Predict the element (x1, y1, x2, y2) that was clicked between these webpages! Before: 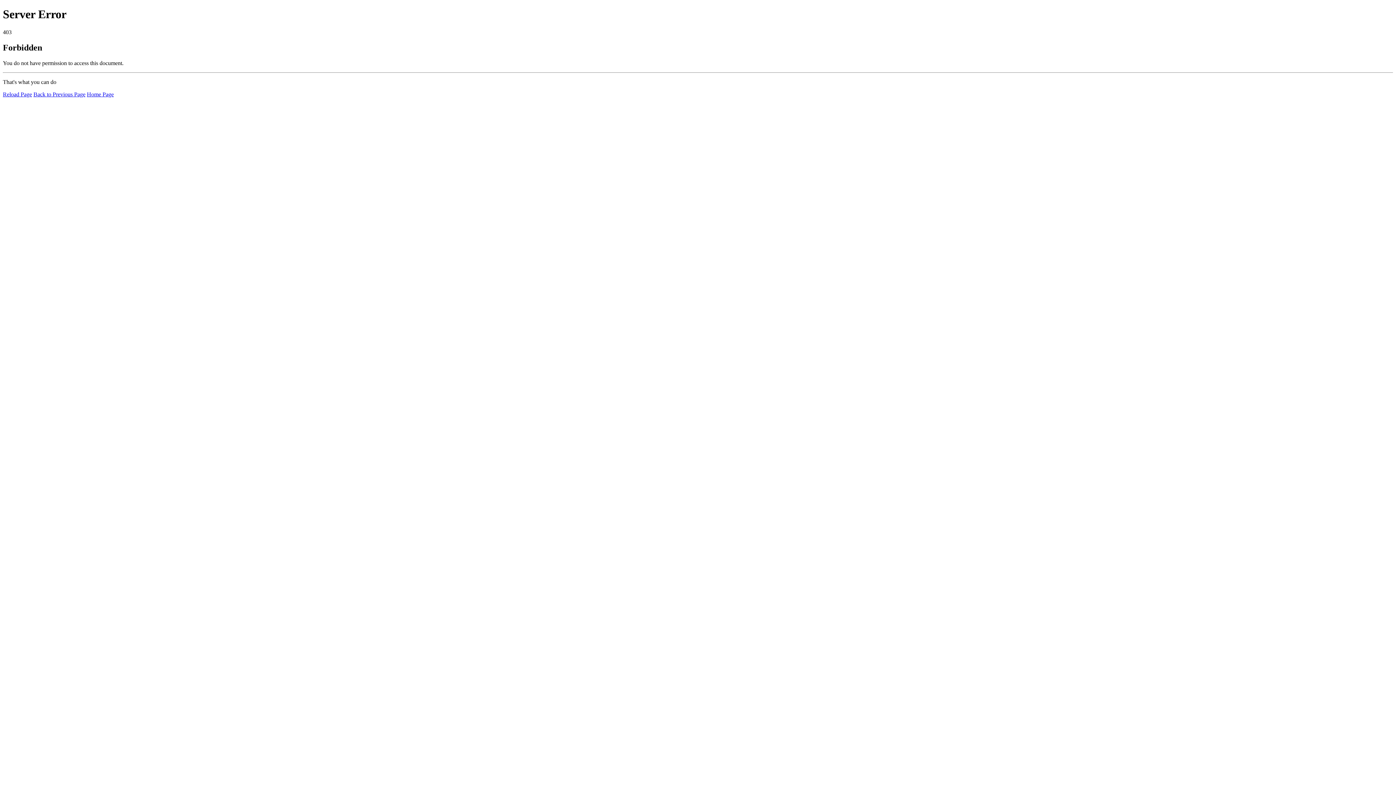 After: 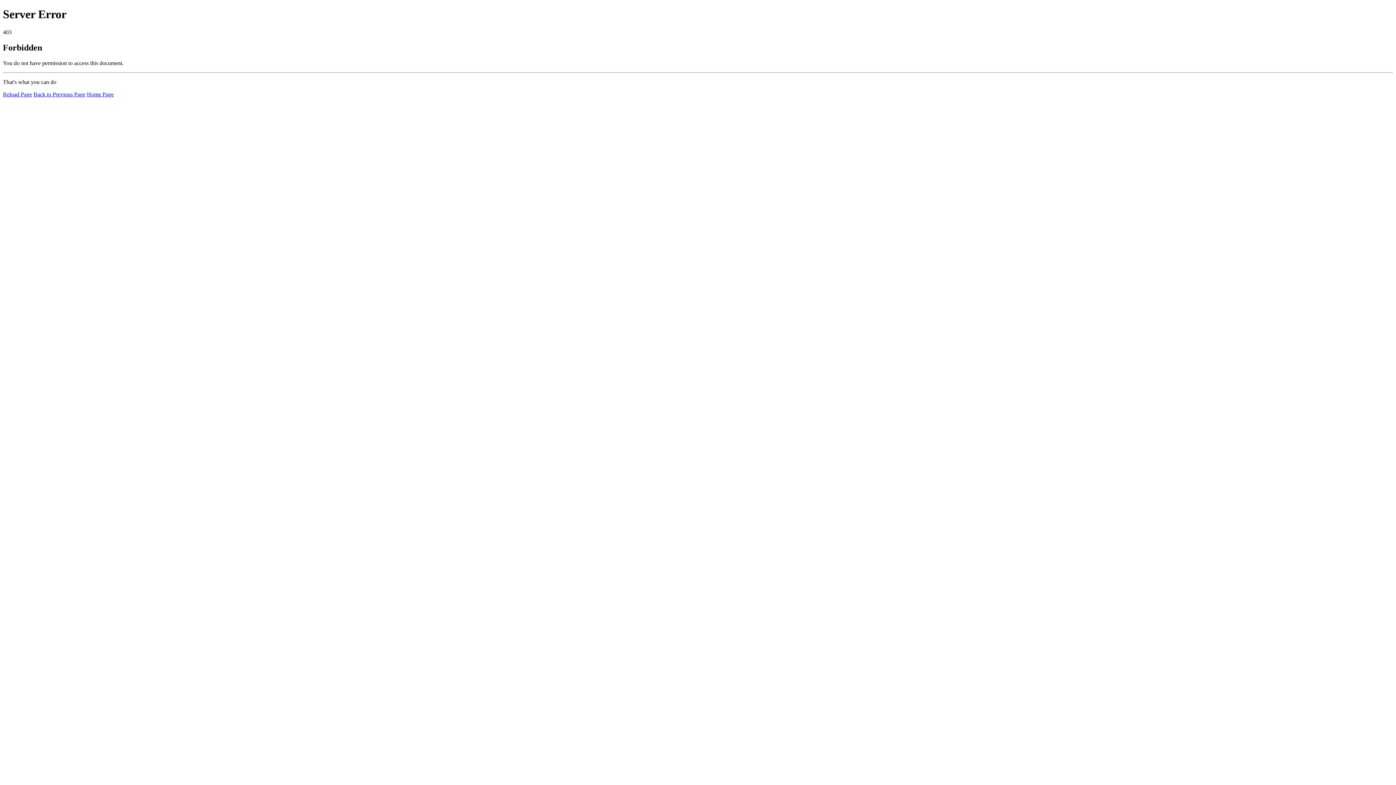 Action: label: Reload Page bbox: (2, 91, 32, 97)